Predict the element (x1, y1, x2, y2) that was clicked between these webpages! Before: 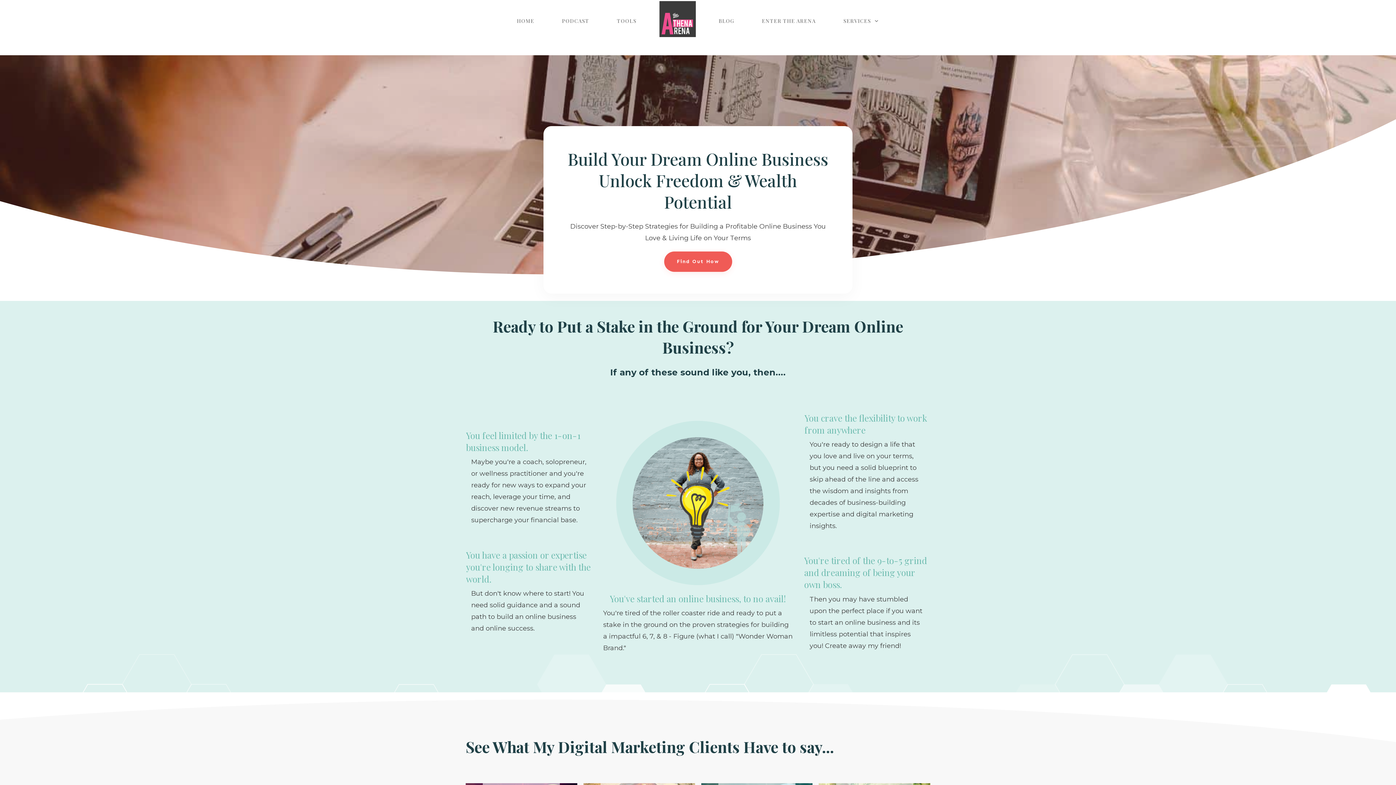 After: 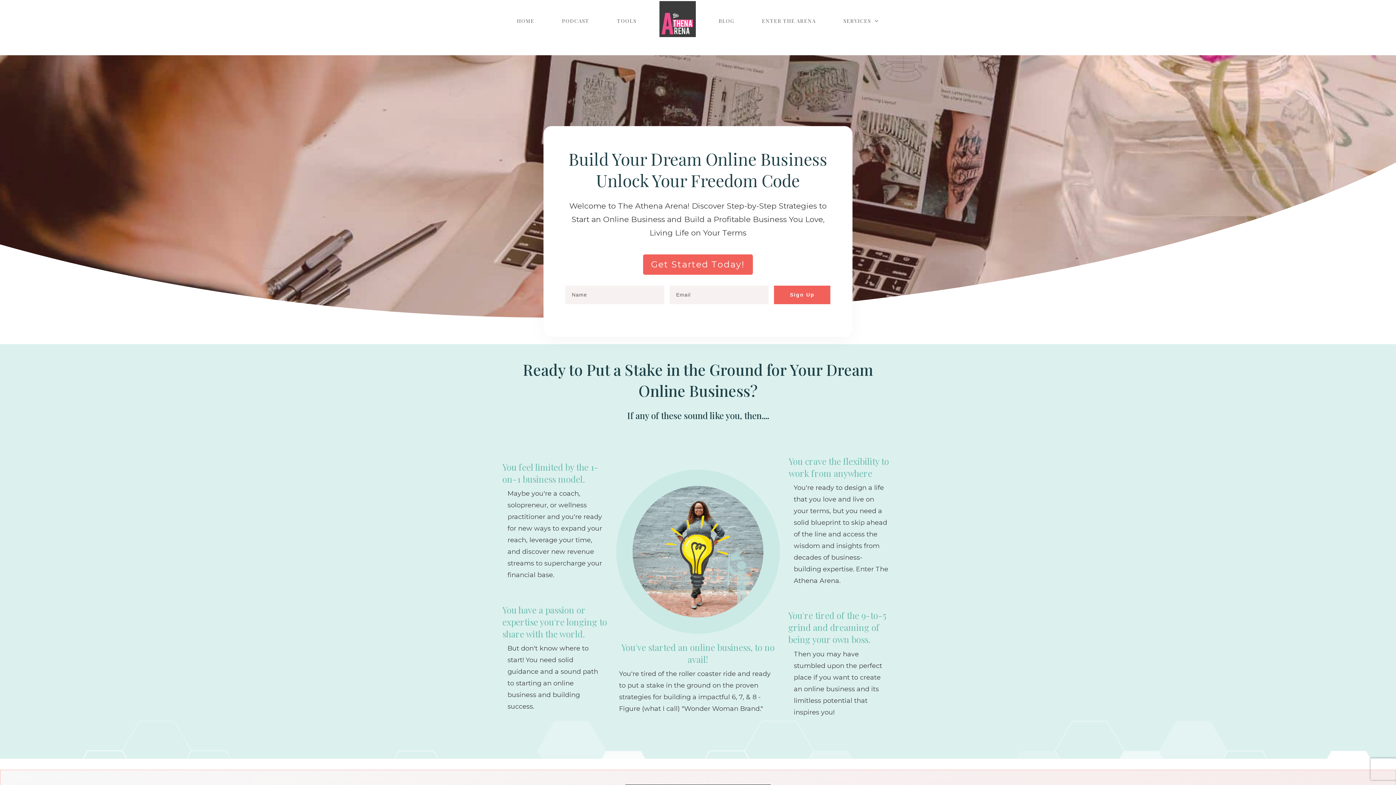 Action: bbox: (517, 15, 534, 26) label: HOME